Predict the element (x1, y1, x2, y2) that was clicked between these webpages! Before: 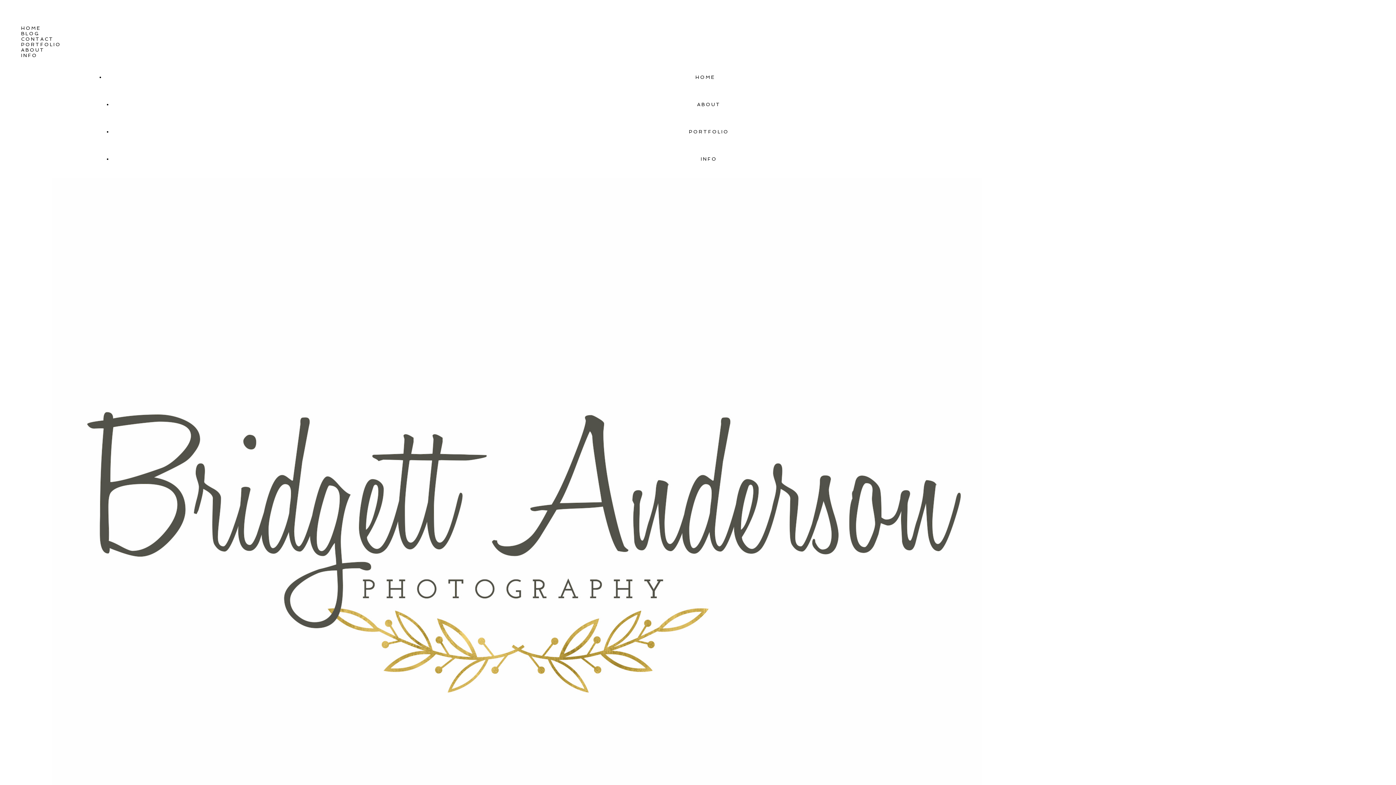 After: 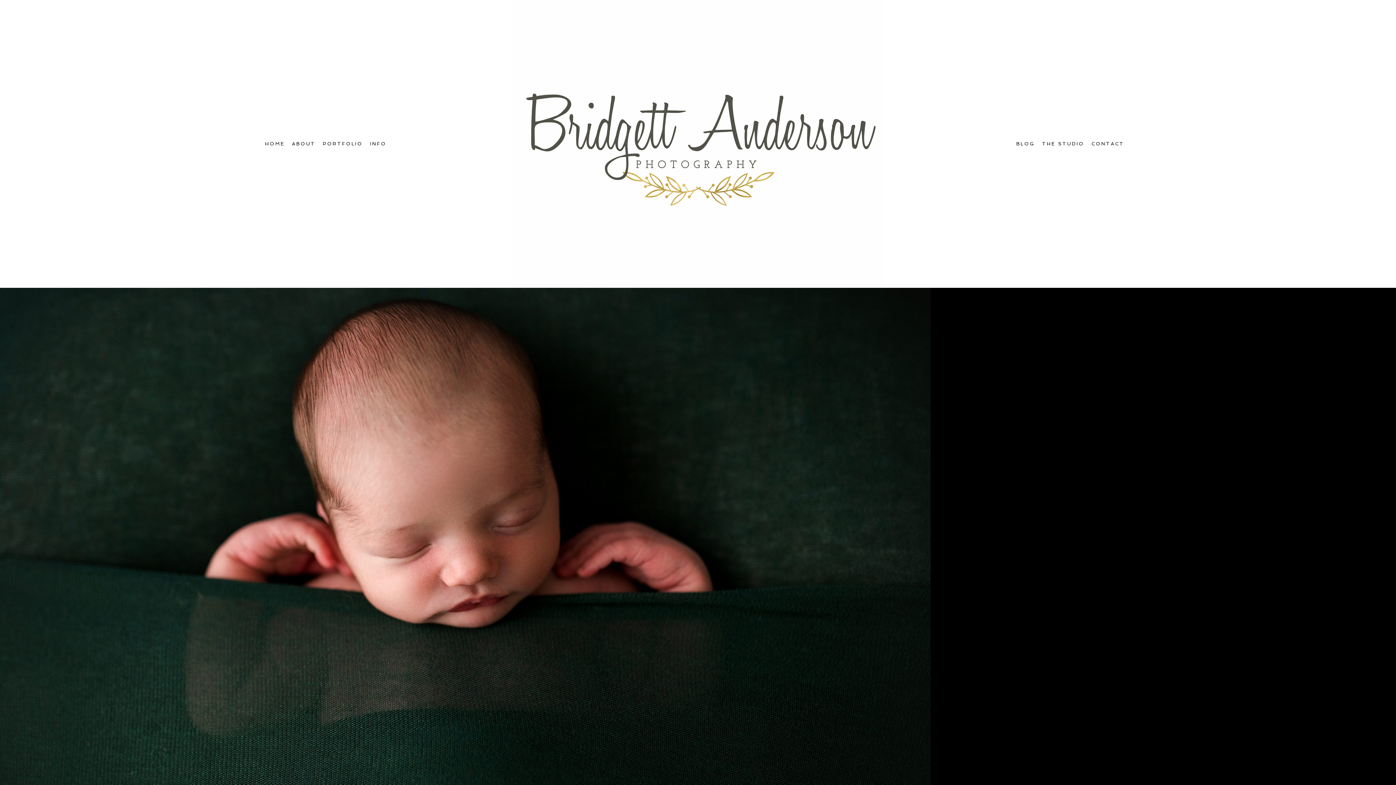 Action: label: HOME bbox: (695, 74, 715, 80)